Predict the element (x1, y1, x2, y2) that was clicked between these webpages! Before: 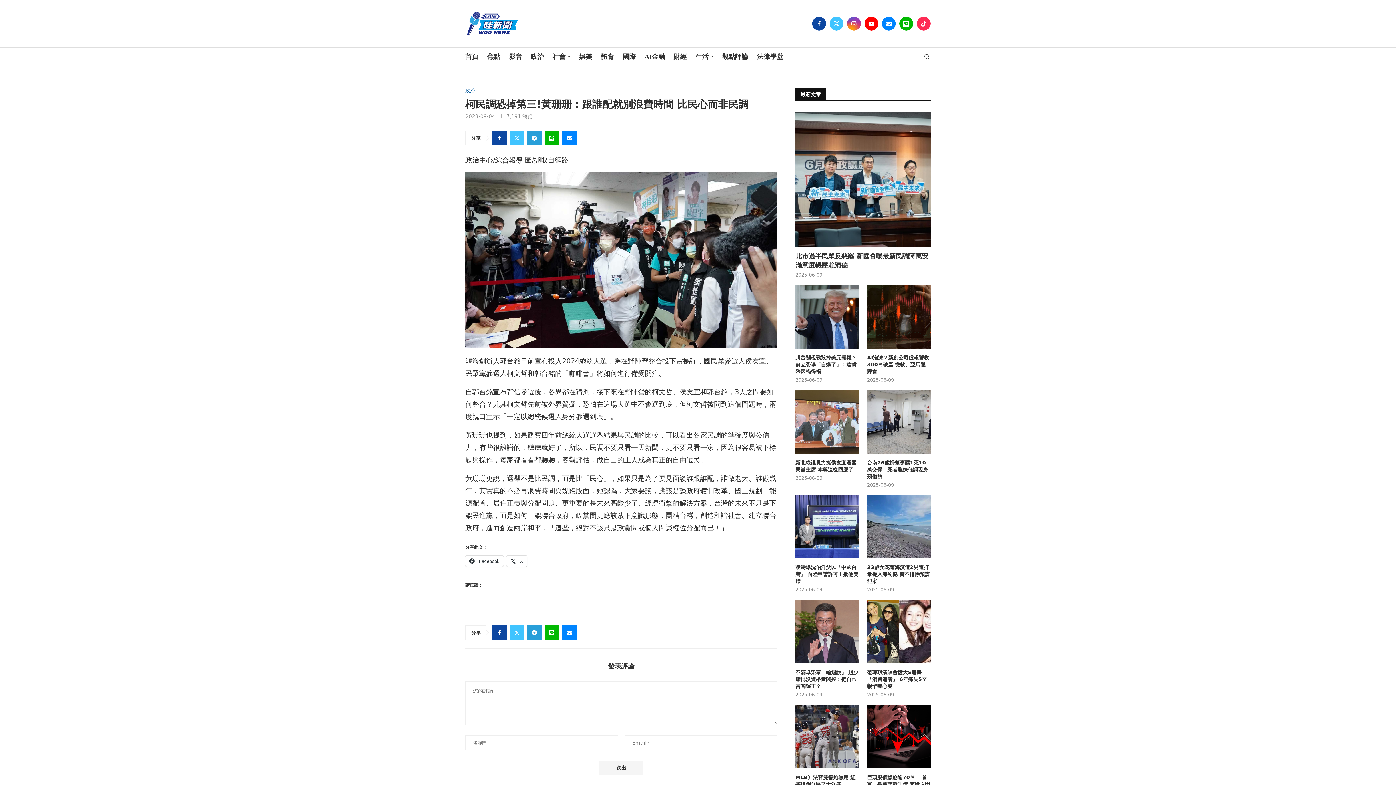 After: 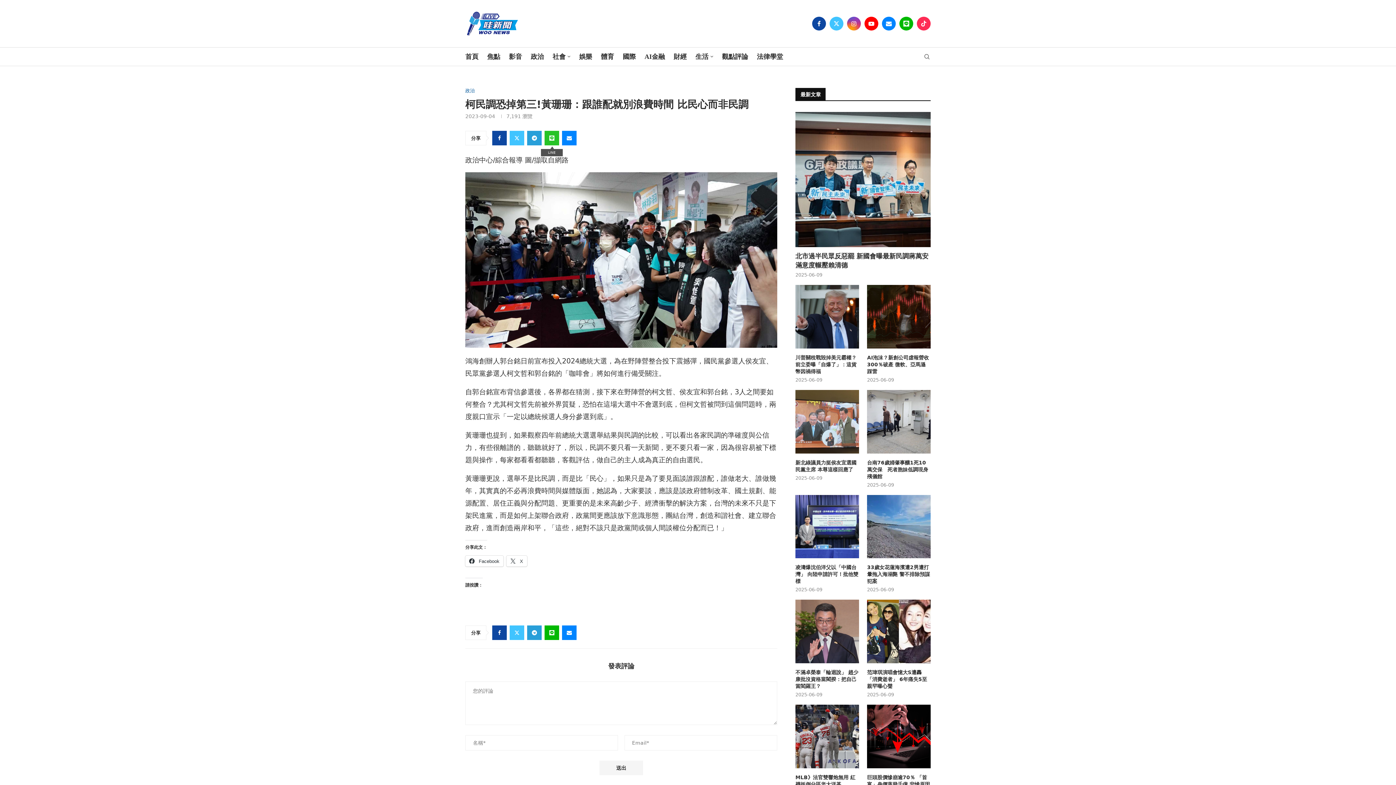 Action: bbox: (544, 130, 559, 145)